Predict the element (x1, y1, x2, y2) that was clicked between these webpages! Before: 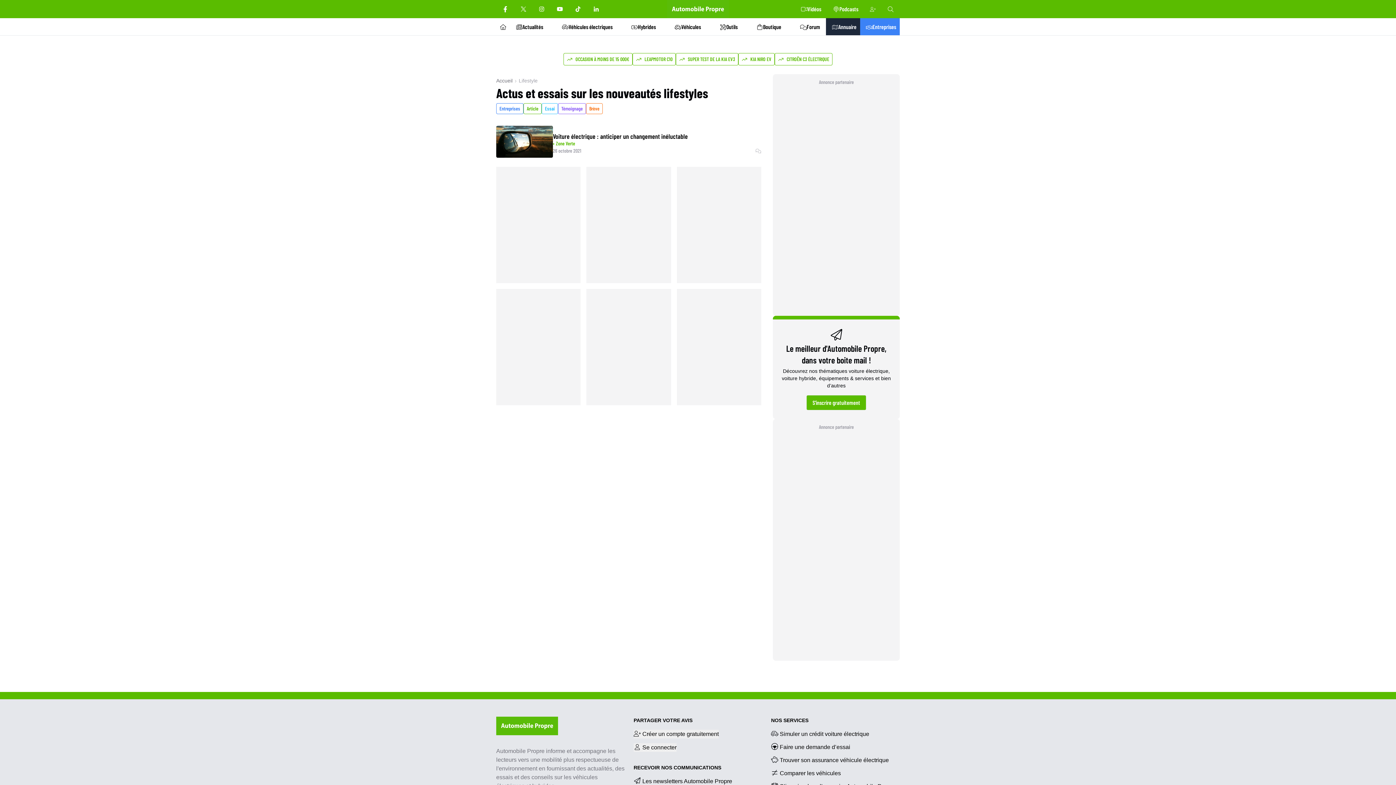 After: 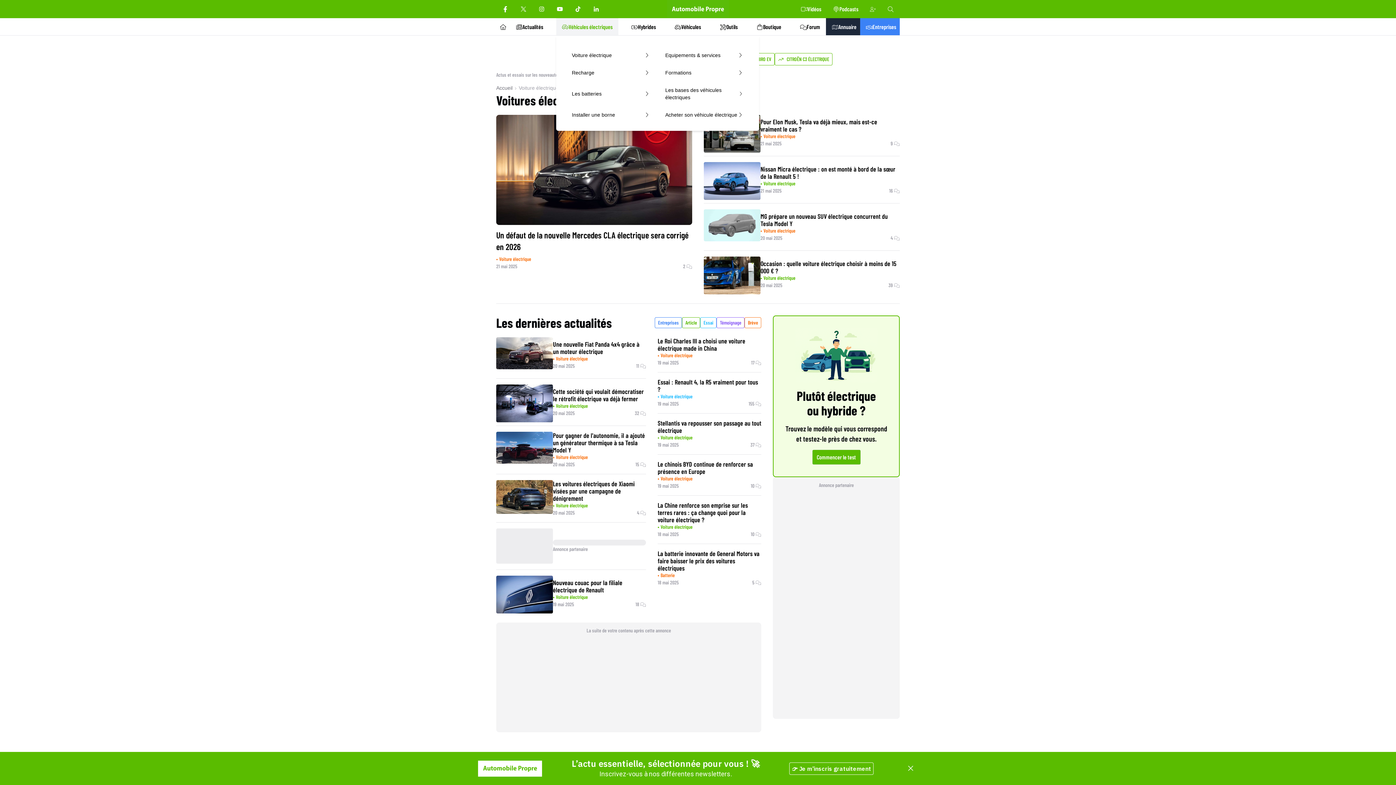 Action: bbox: (556, 18, 618, 35) label: Véhicules électriques